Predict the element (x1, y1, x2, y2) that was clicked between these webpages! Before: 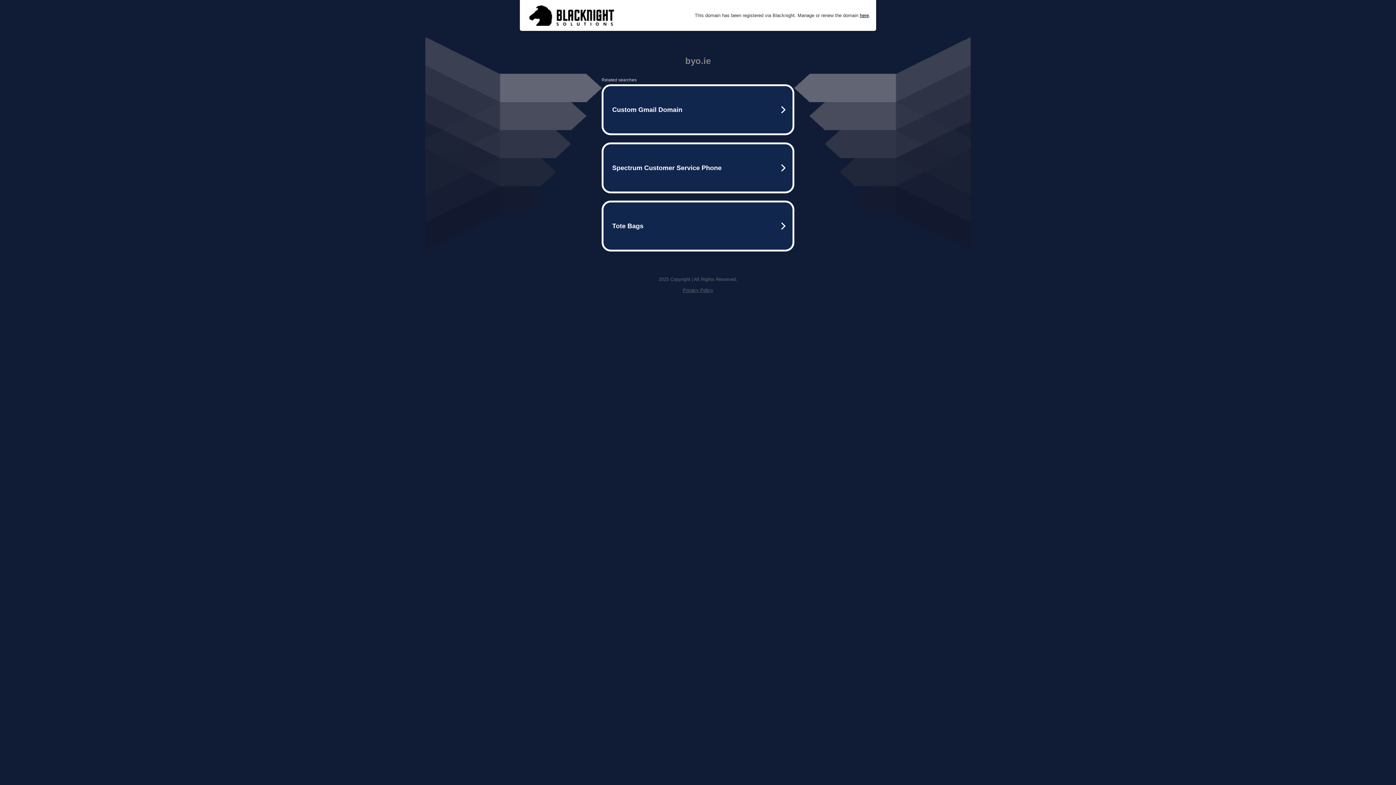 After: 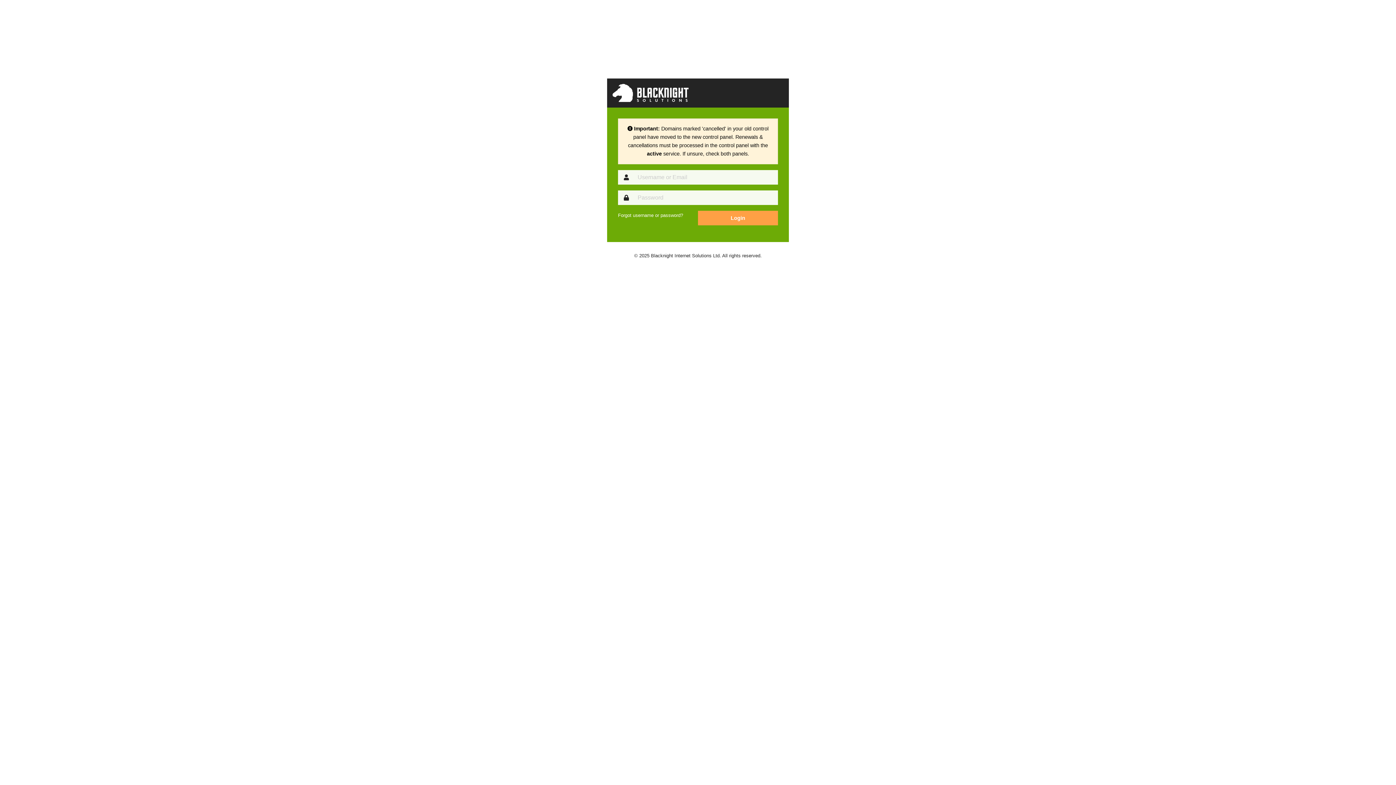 Action: label: here bbox: (860, 12, 869, 18)